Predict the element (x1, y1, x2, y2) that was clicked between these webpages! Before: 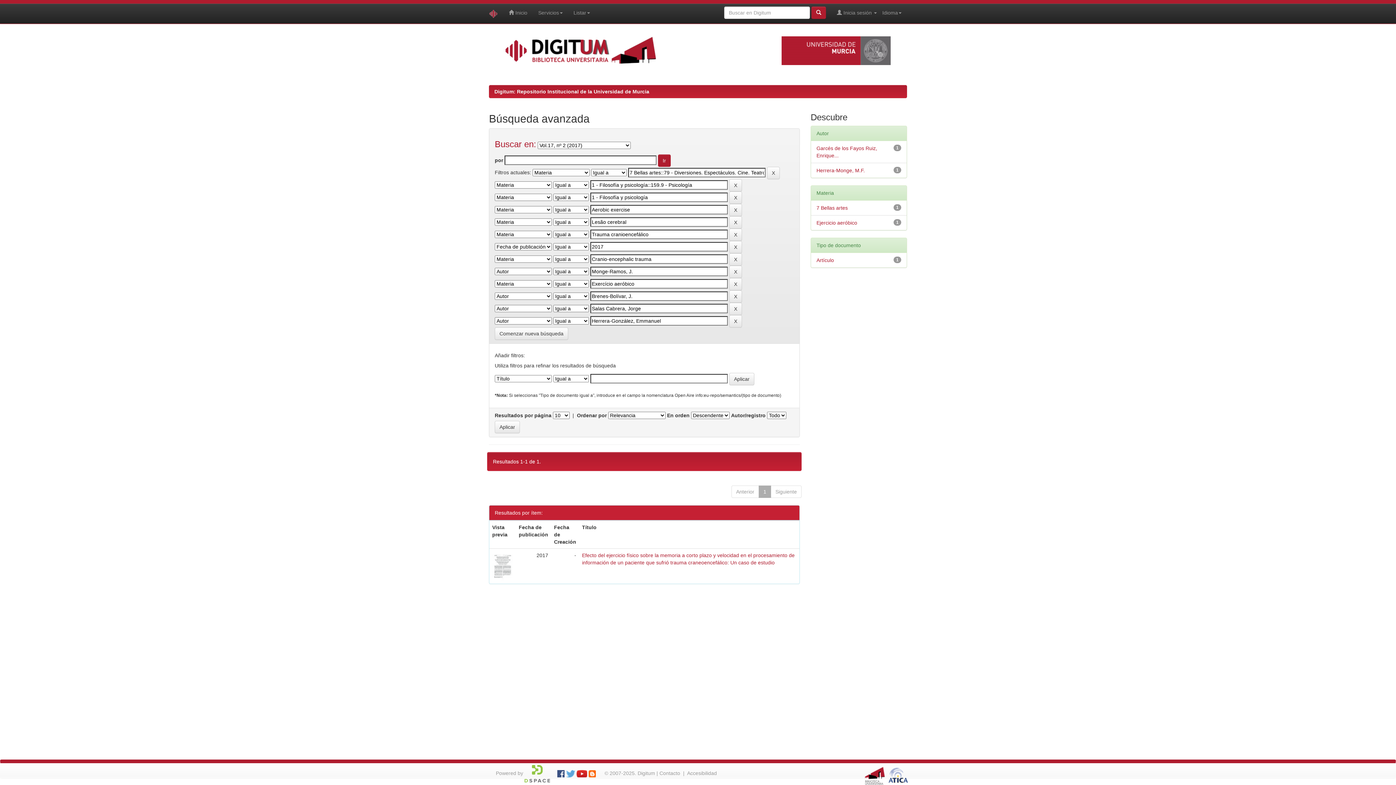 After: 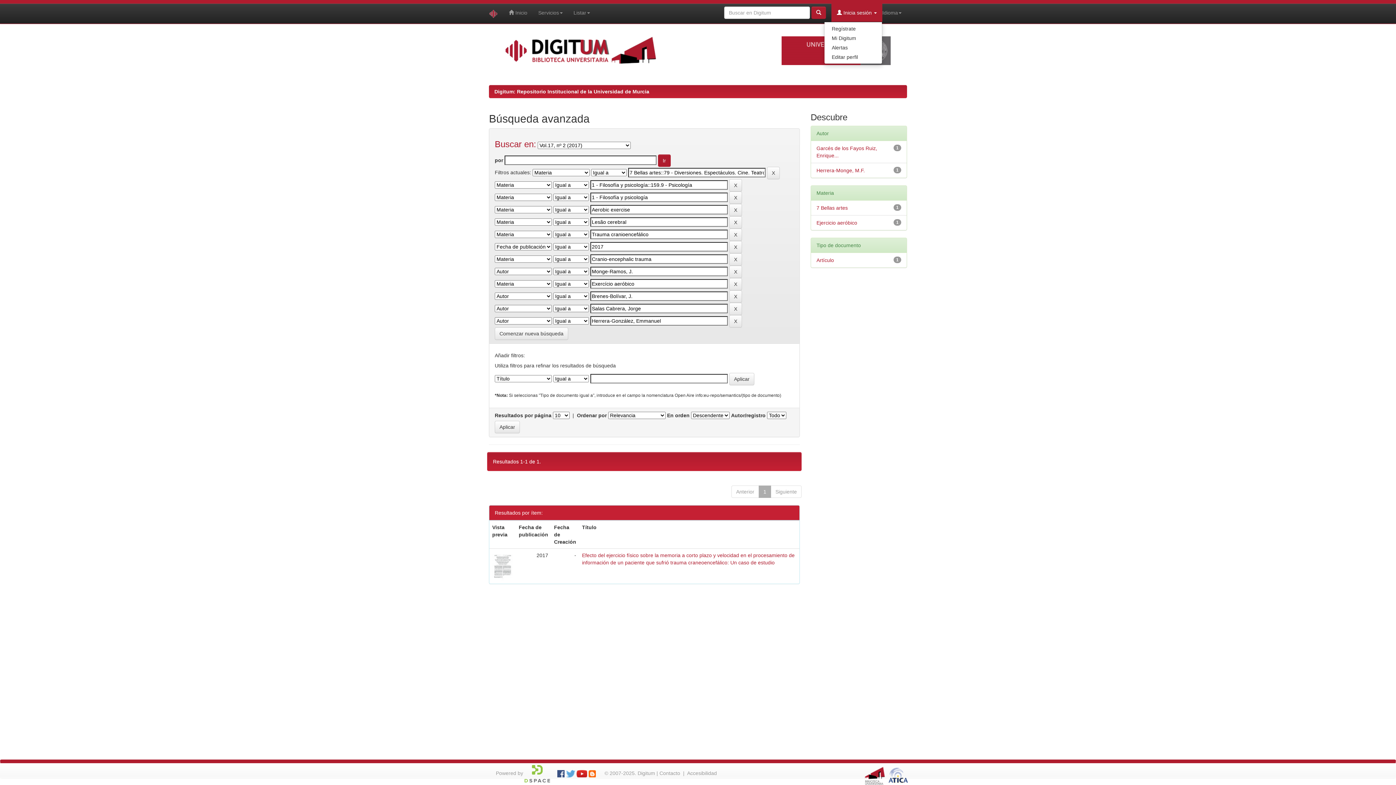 Action: label:  Inicia sesión  bbox: (831, 3, 882, 21)